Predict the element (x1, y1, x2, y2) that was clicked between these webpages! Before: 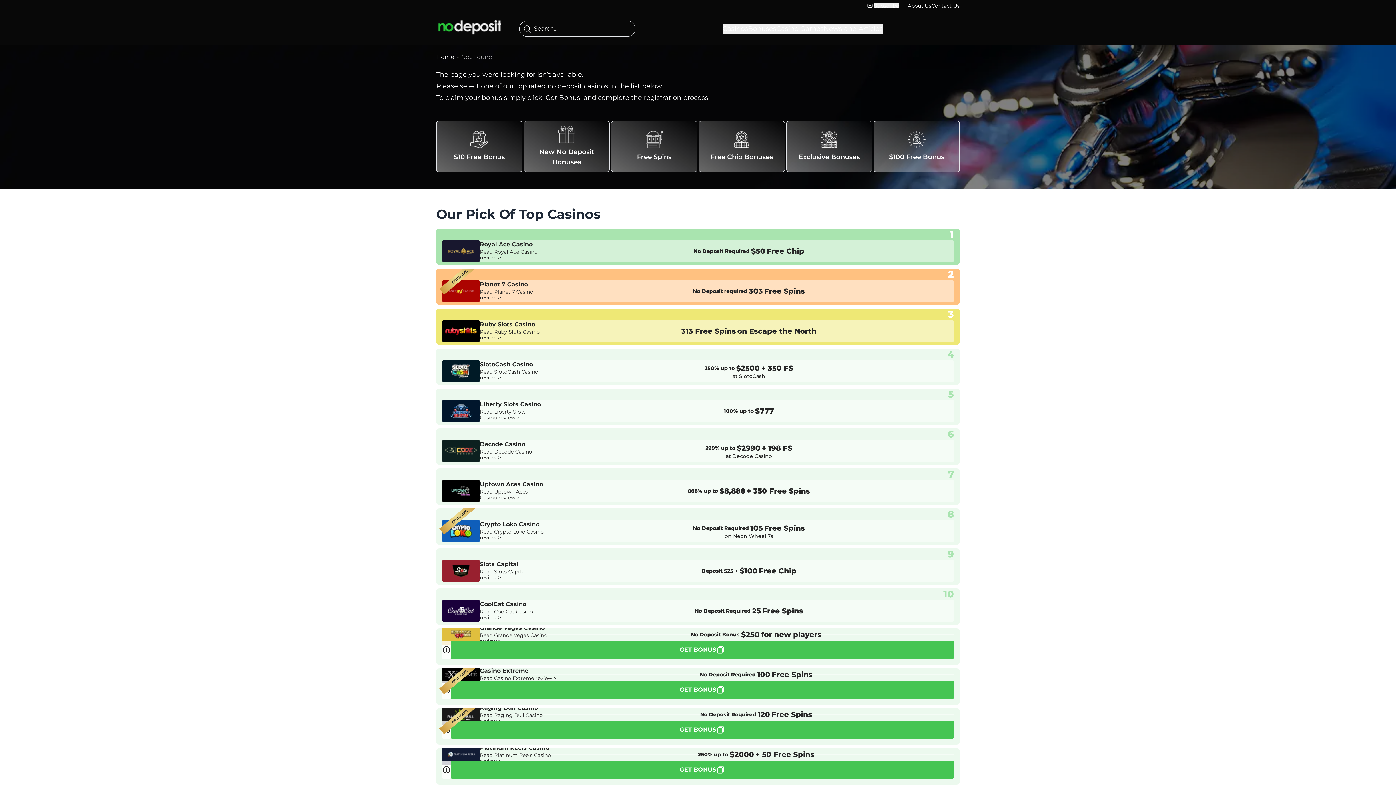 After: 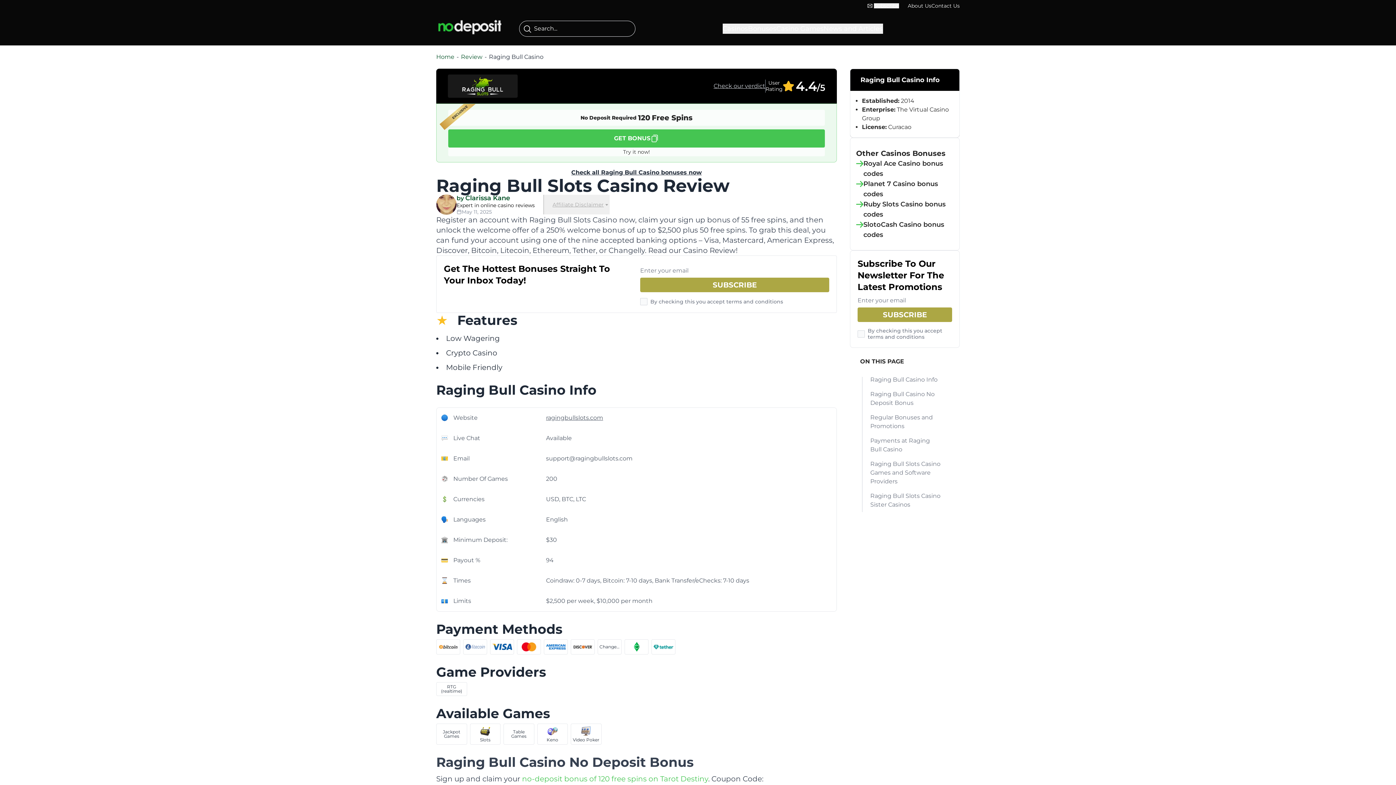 Action: bbox: (480, 712, 558, 724) label: Read Raging Bull Casino review